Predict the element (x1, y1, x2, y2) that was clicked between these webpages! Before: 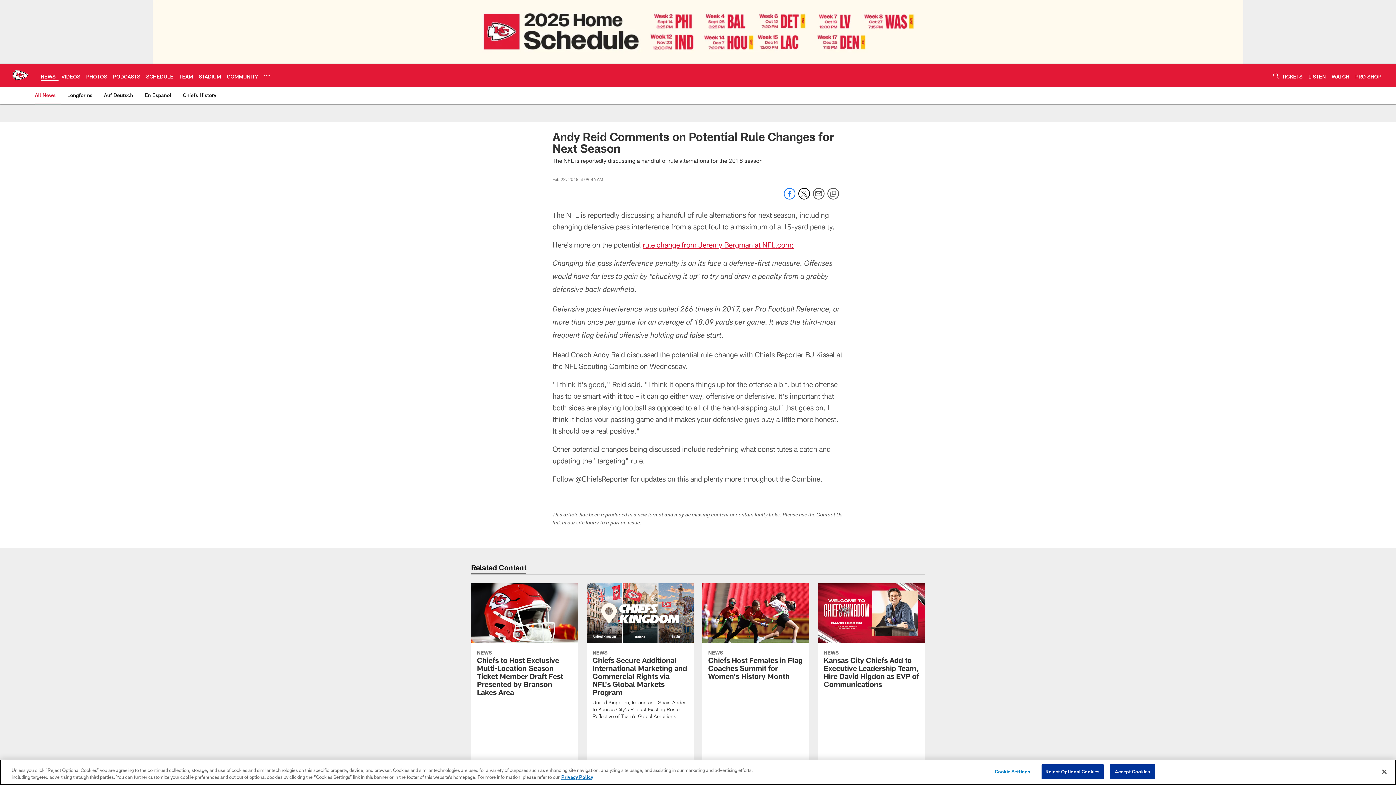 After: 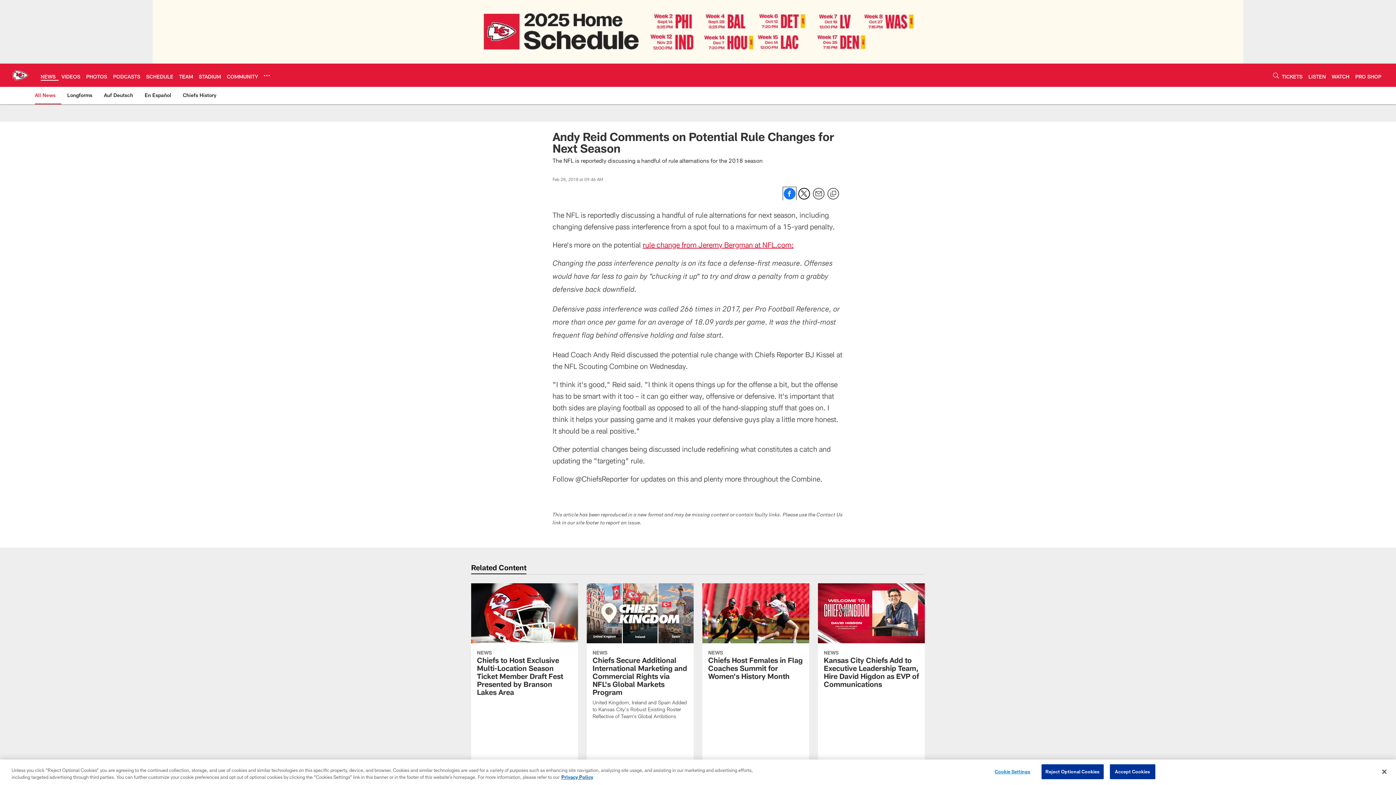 Action: label: Share on Facebook bbox: (784, 194, 795, 200)